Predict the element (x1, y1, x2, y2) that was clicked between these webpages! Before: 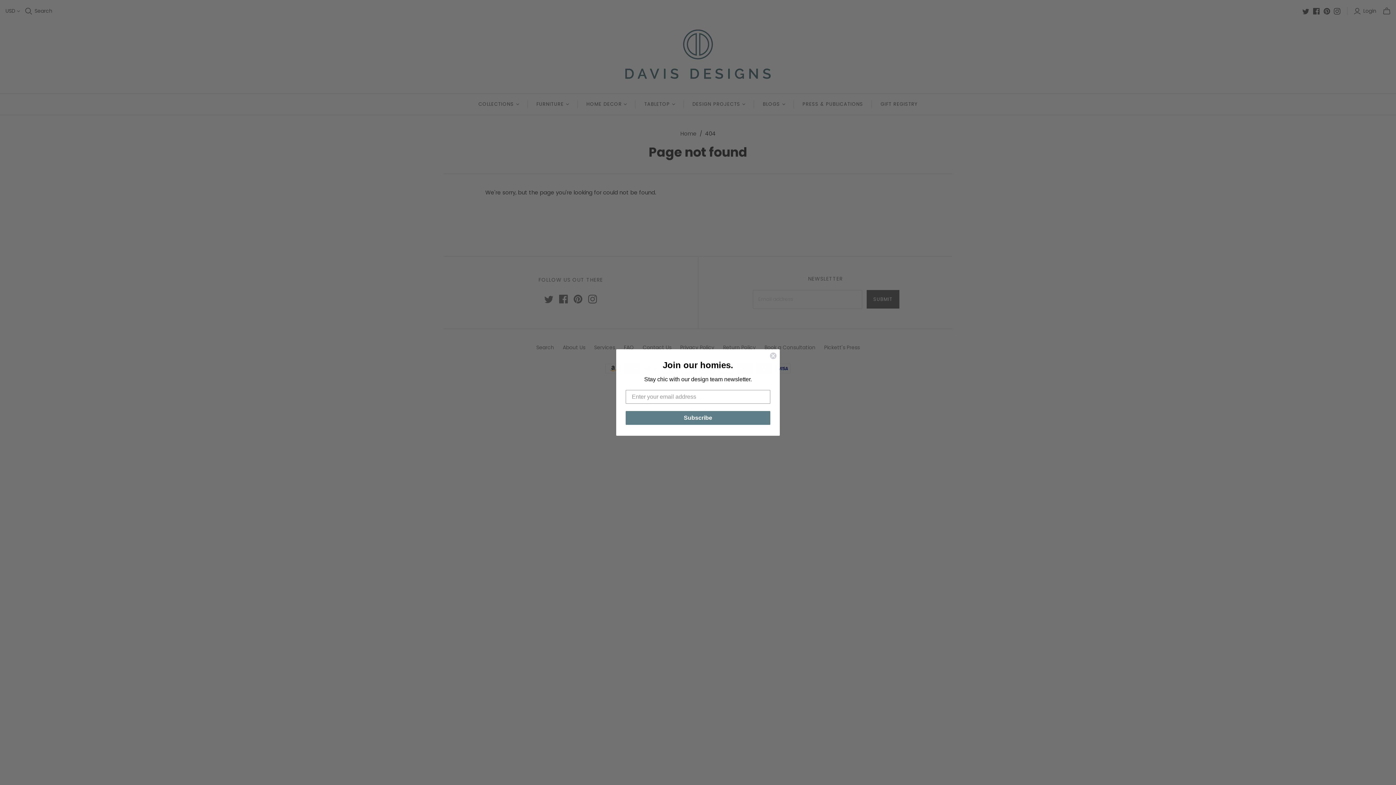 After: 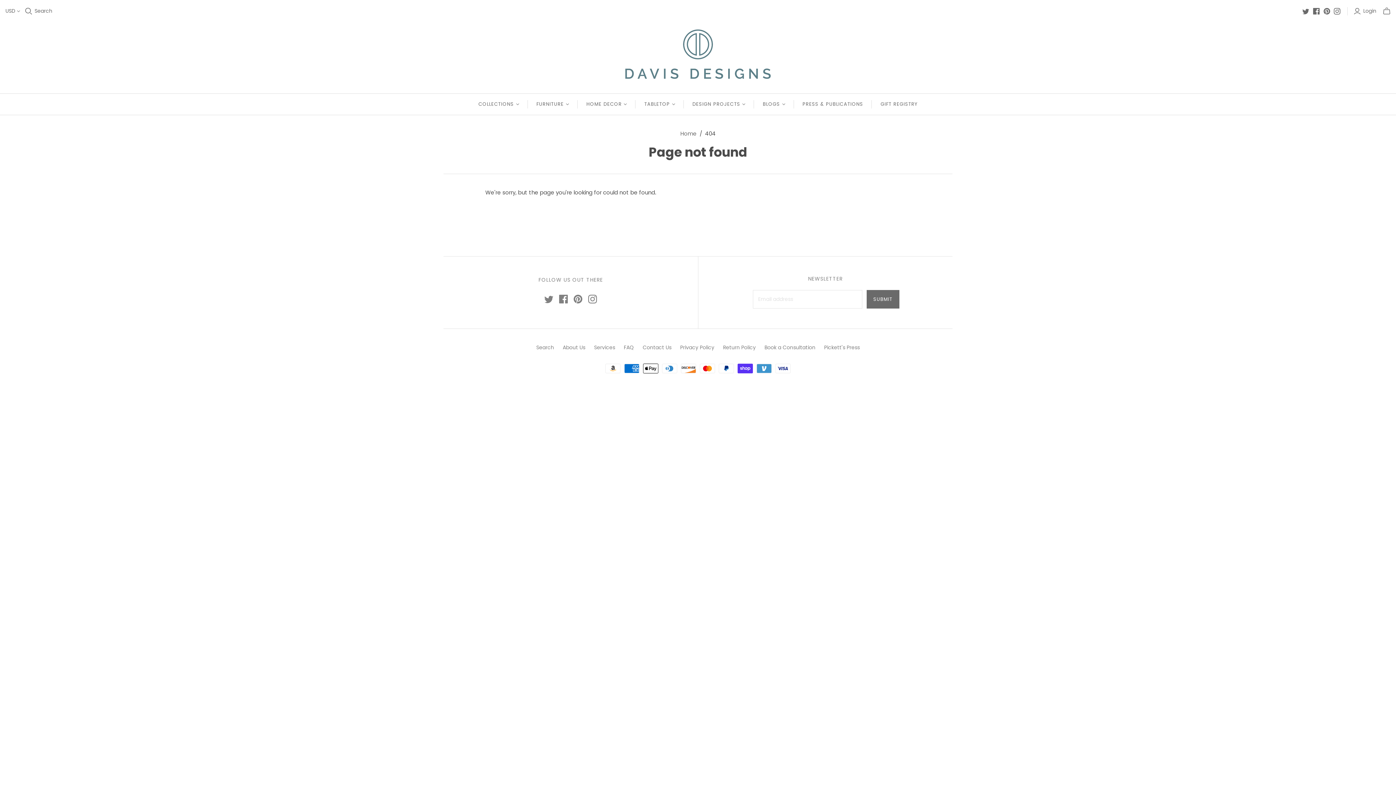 Action: label: Close dialog bbox: (769, 361, 777, 368)